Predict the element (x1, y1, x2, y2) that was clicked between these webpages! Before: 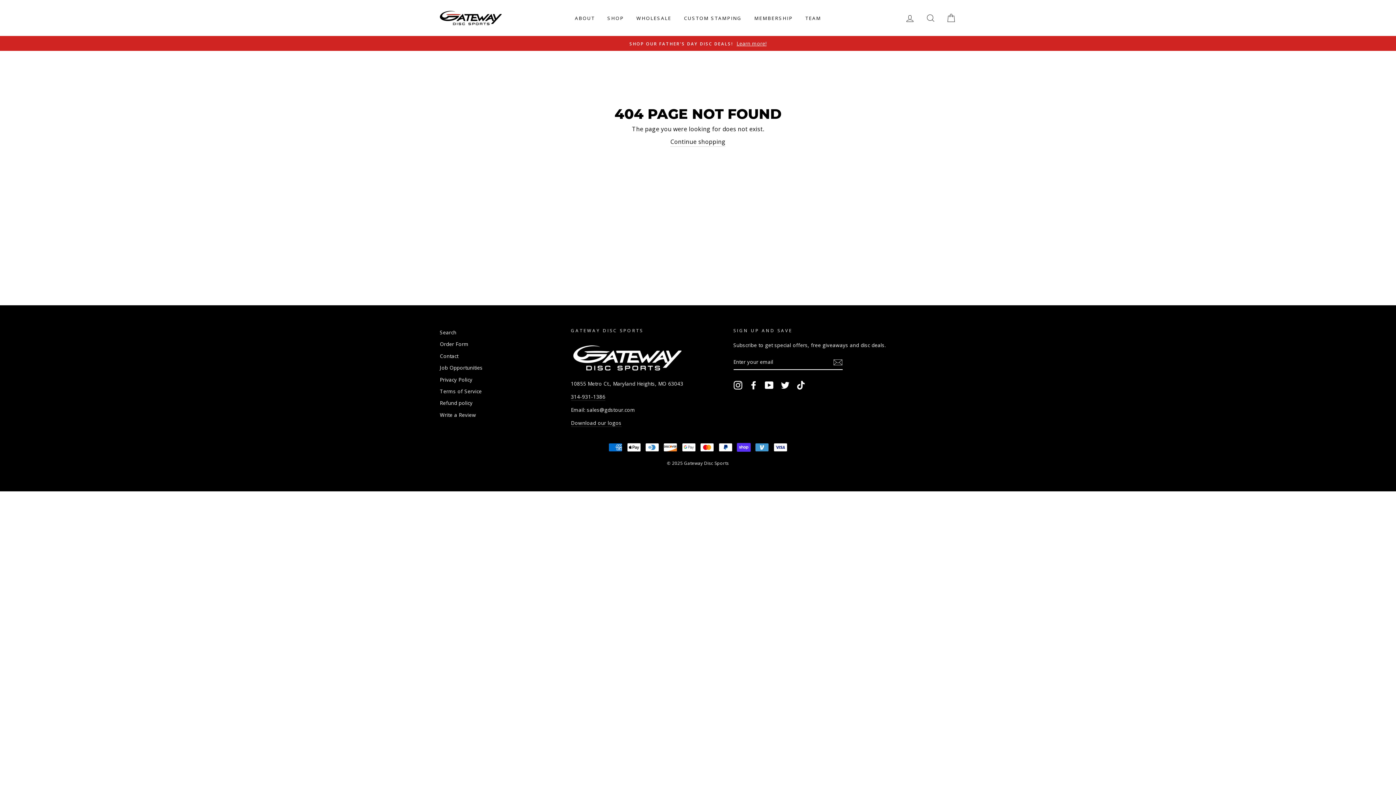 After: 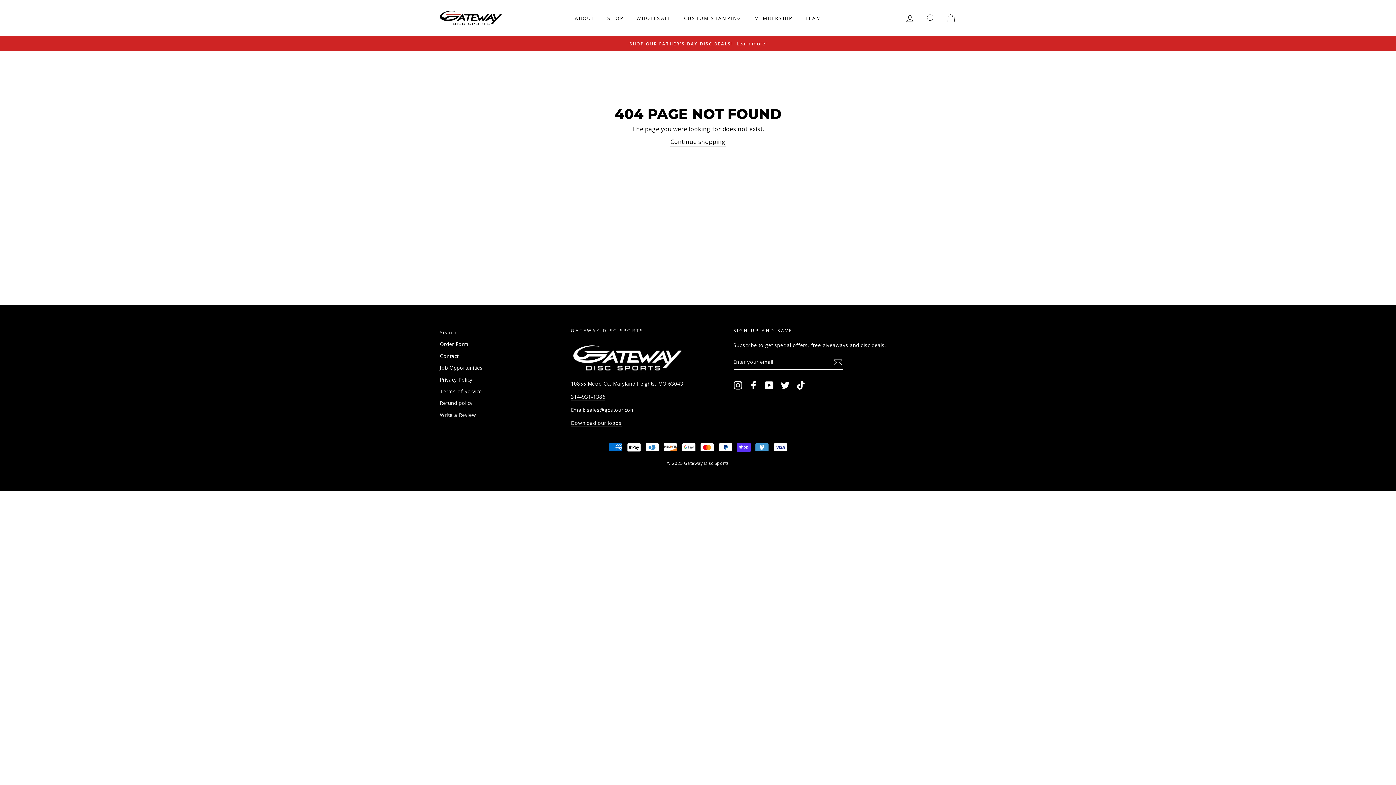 Action: bbox: (765, 381, 773, 389) label: YouTube